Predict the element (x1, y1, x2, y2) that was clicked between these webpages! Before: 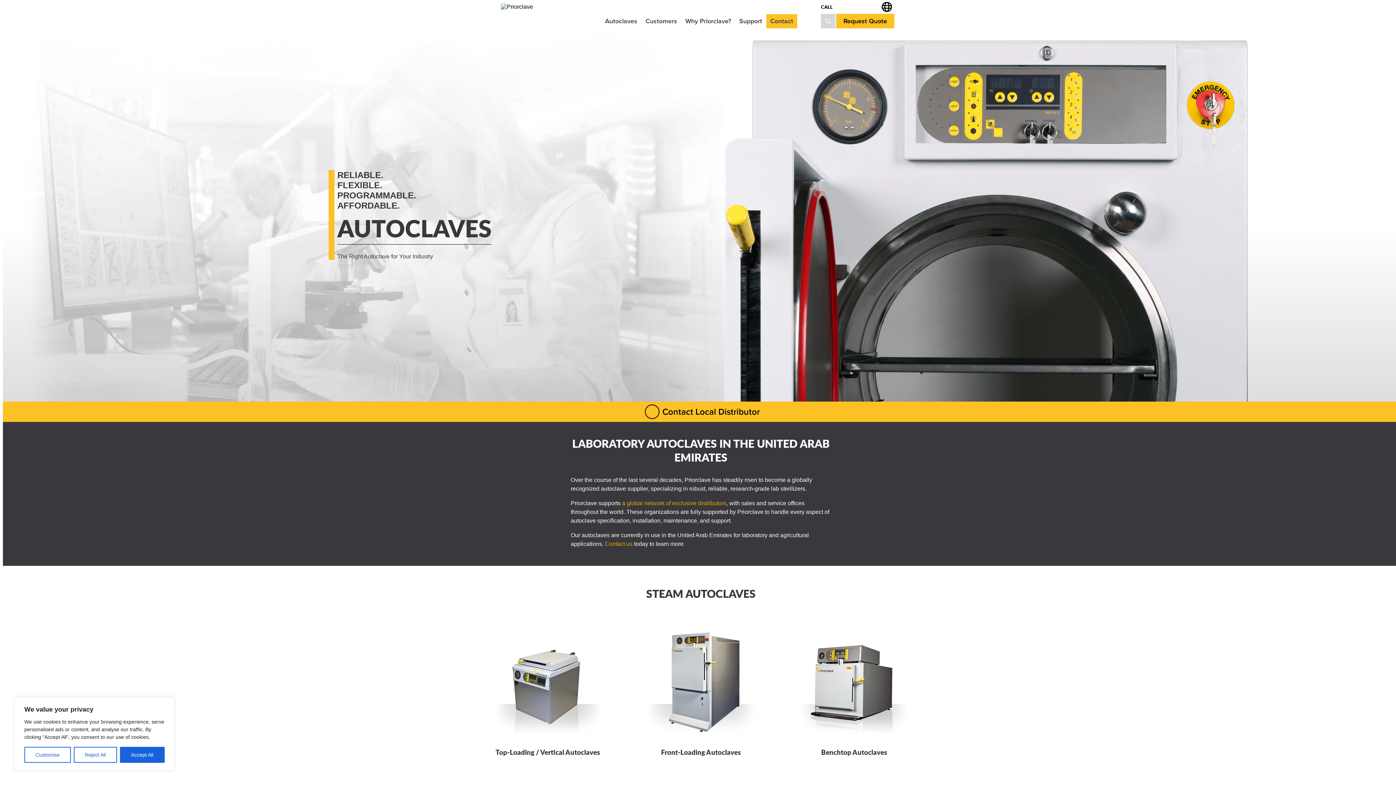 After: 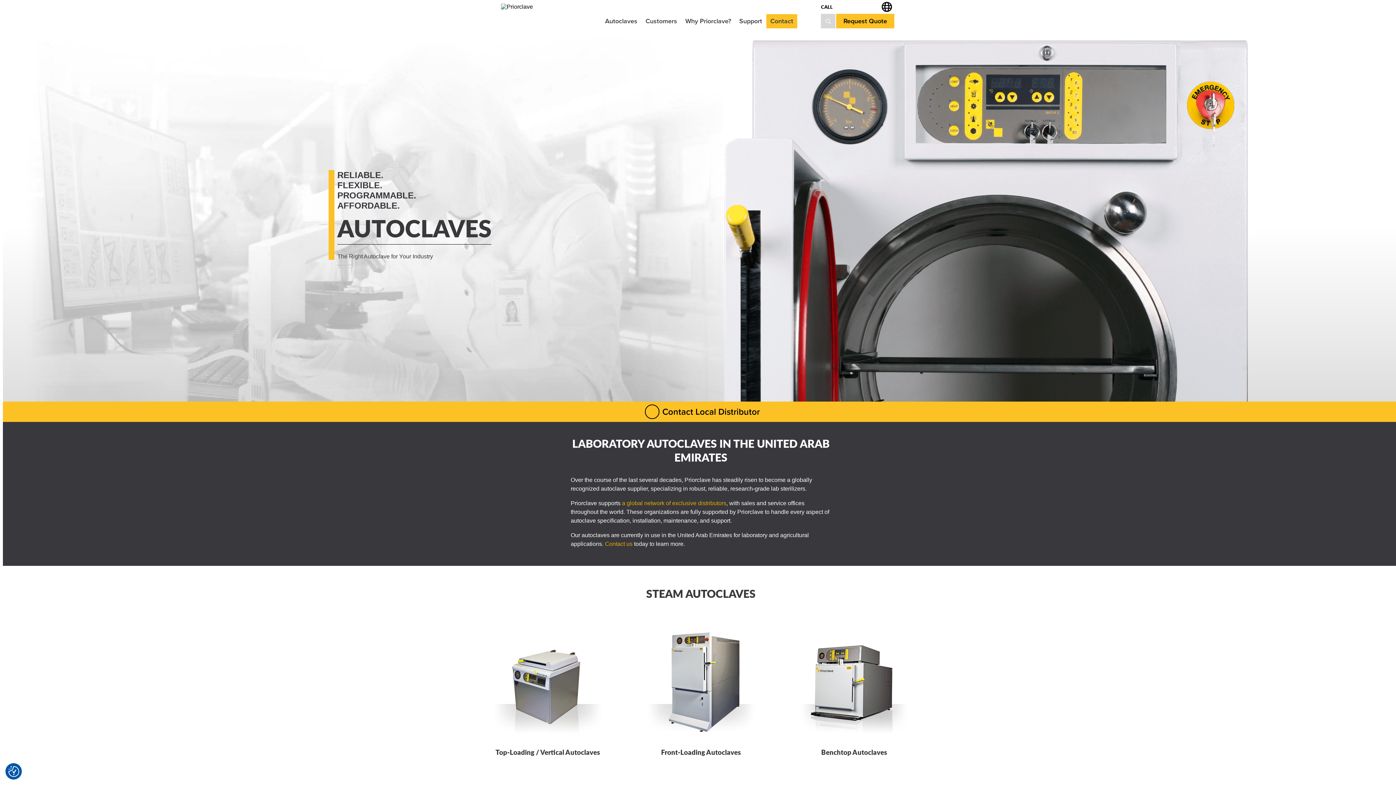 Action: bbox: (73, 747, 117, 763) label: Reject All